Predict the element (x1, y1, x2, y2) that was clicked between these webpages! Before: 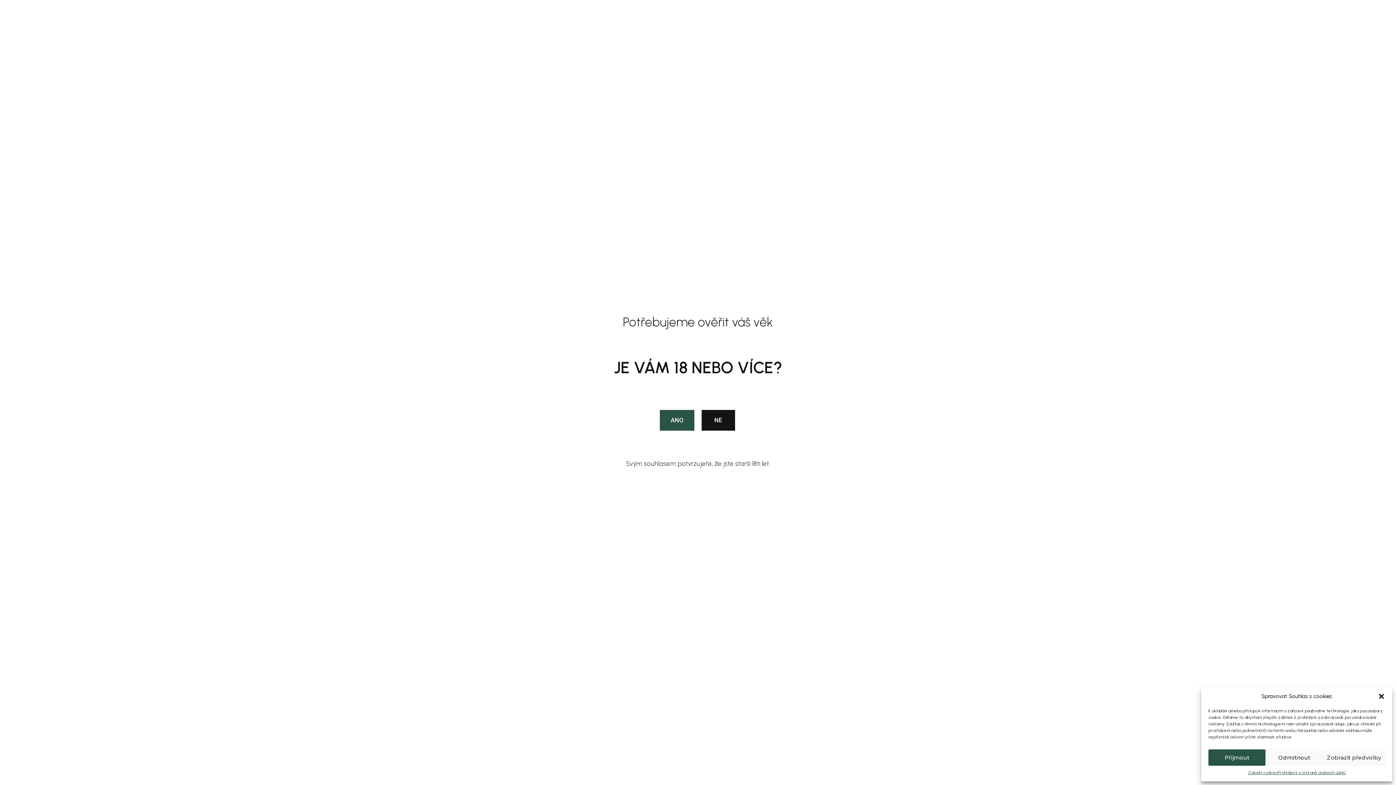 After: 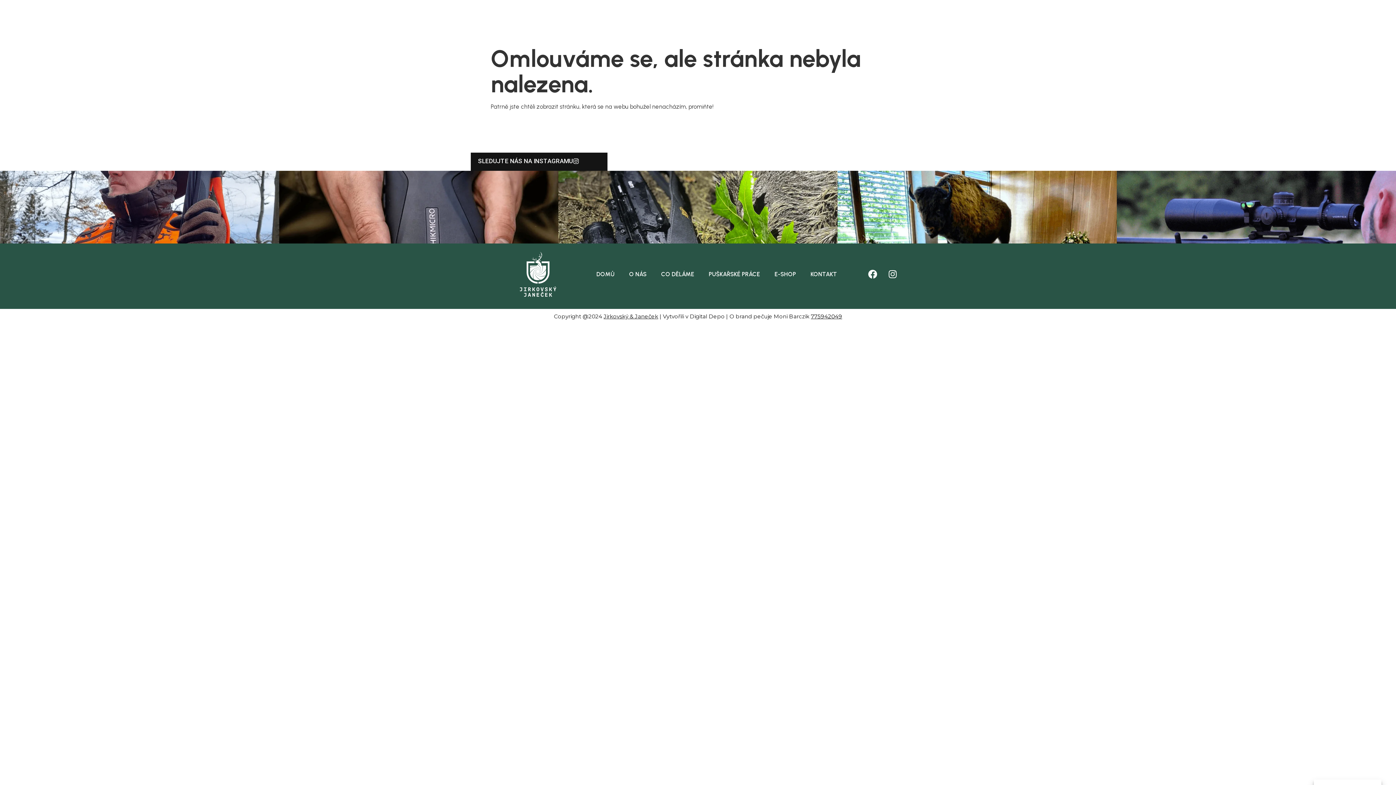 Action: bbox: (1208, 749, 1265, 766) label: Příjmout